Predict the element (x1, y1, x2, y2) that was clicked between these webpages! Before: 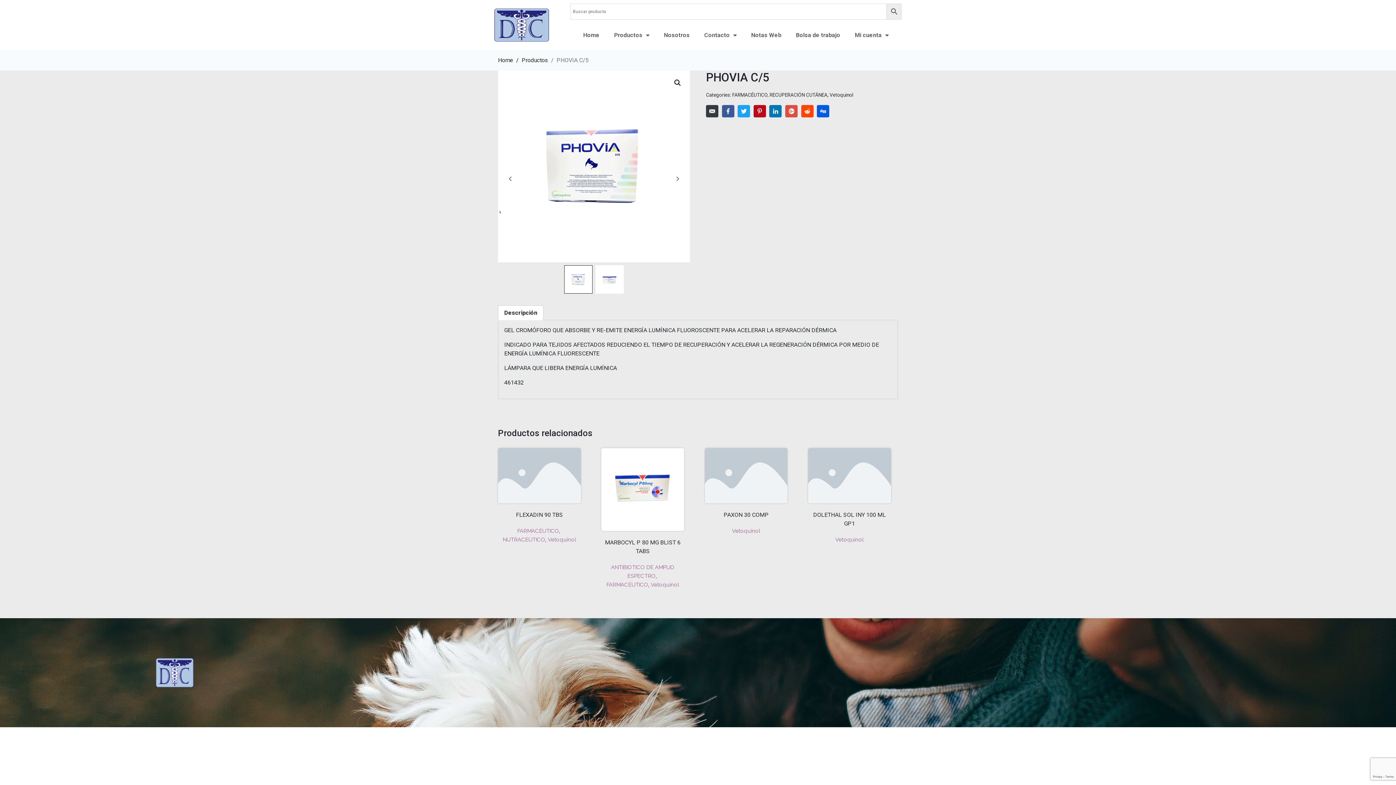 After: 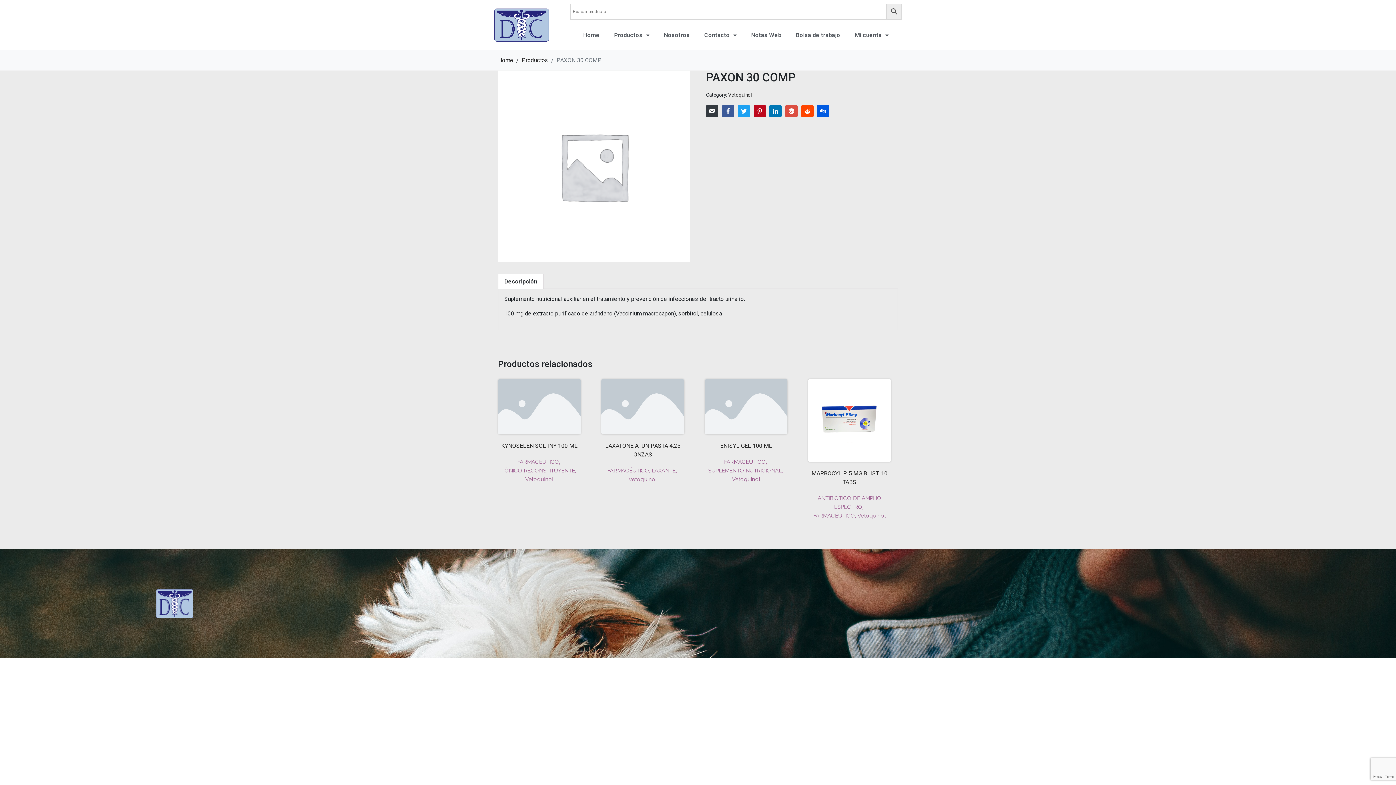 Action: bbox: (723, 511, 768, 518) label: PAXON 30 COMP